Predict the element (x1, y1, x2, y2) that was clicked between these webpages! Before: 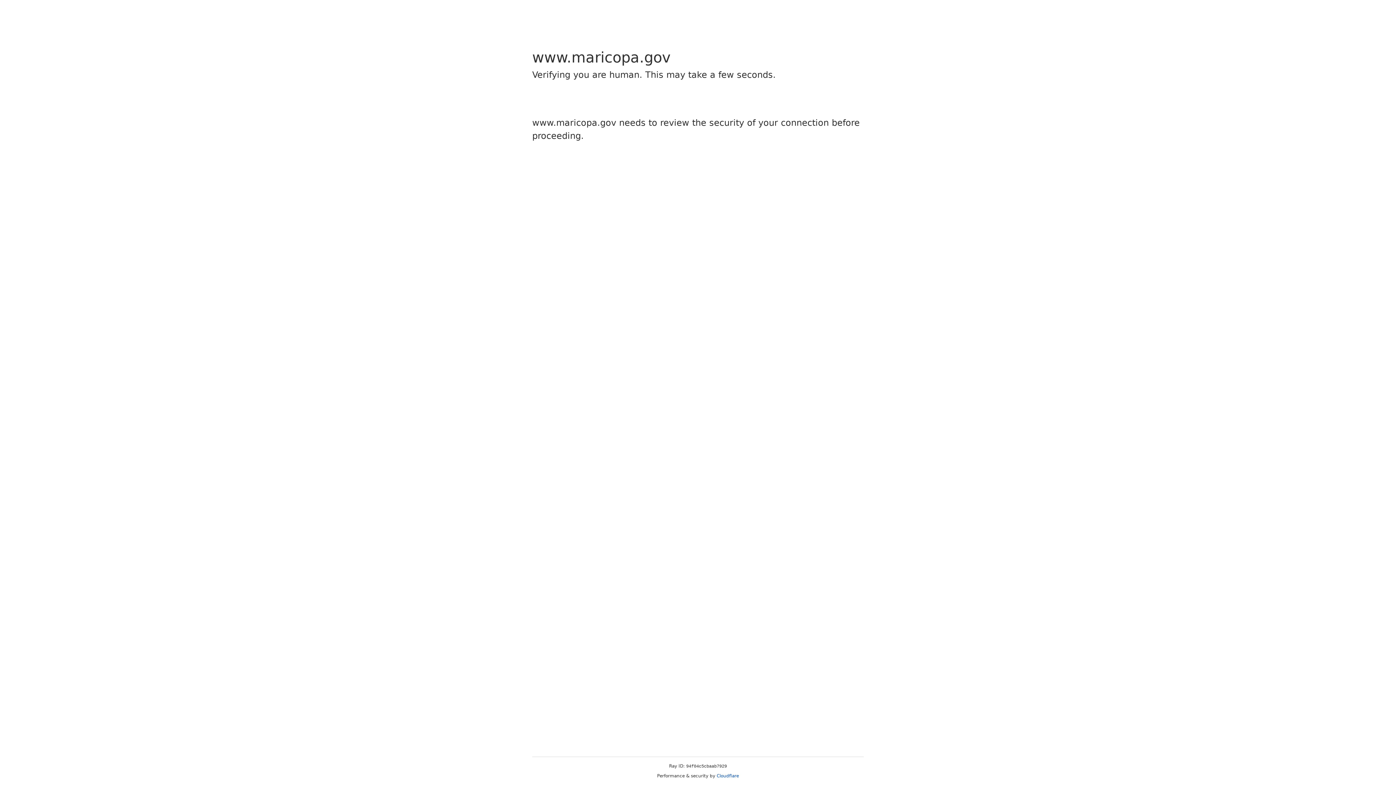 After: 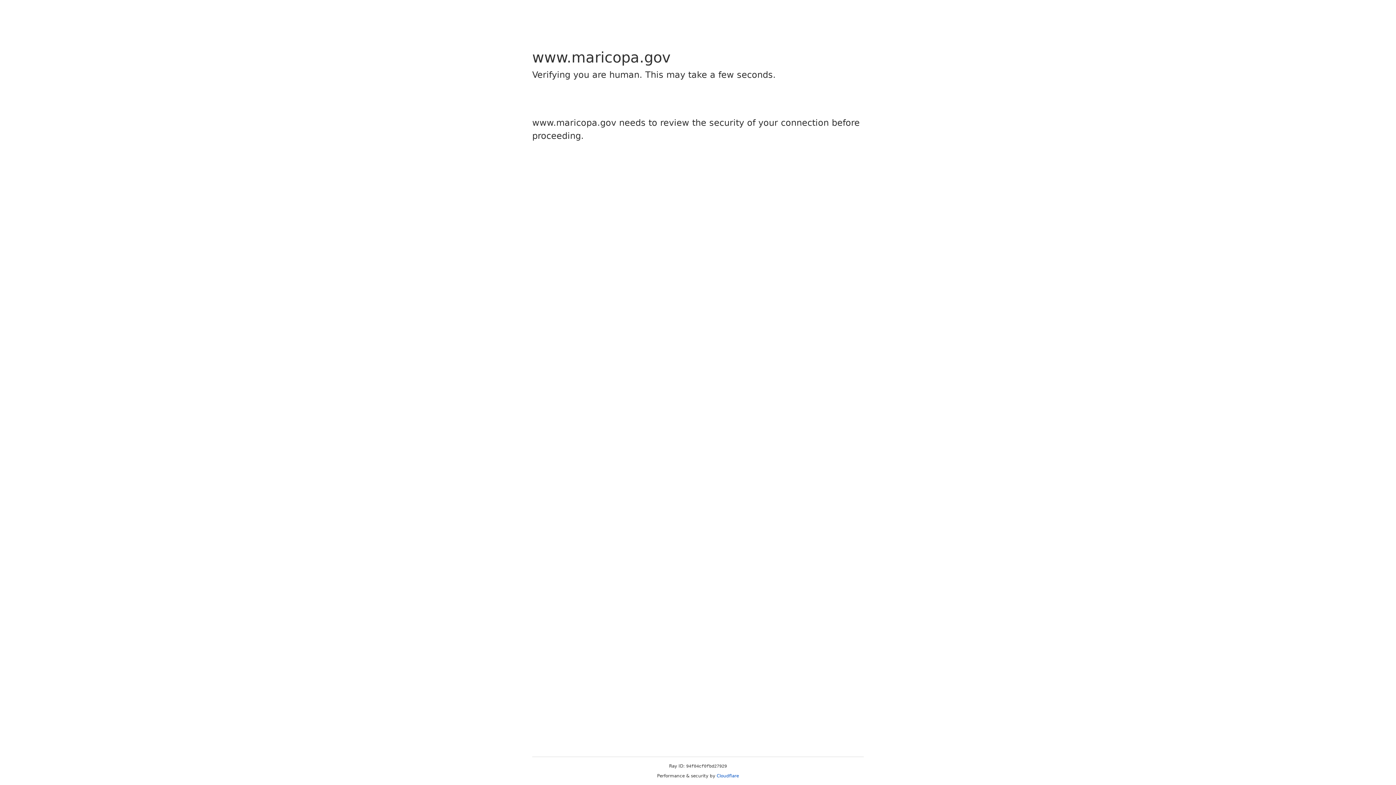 Action: bbox: (716, 773, 739, 778) label: Cloudflare